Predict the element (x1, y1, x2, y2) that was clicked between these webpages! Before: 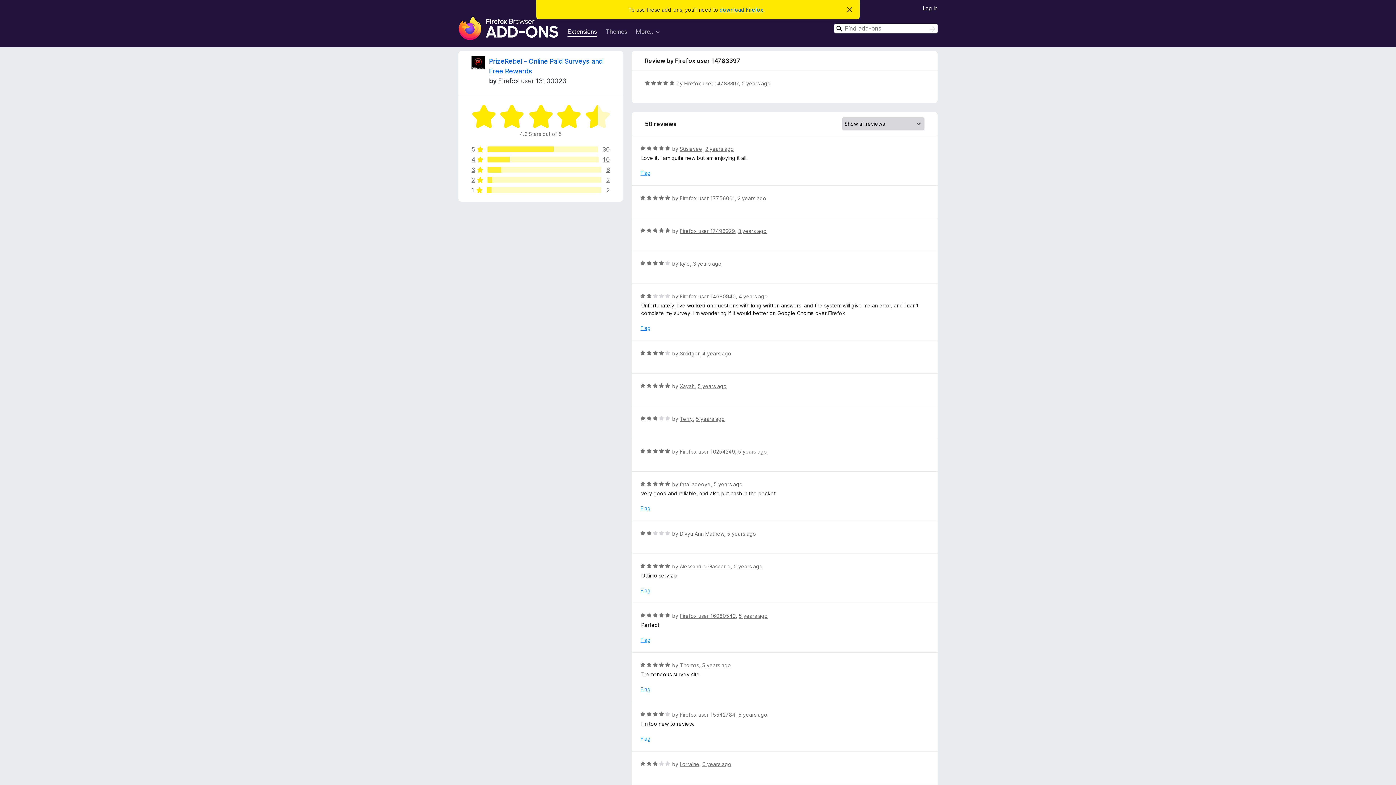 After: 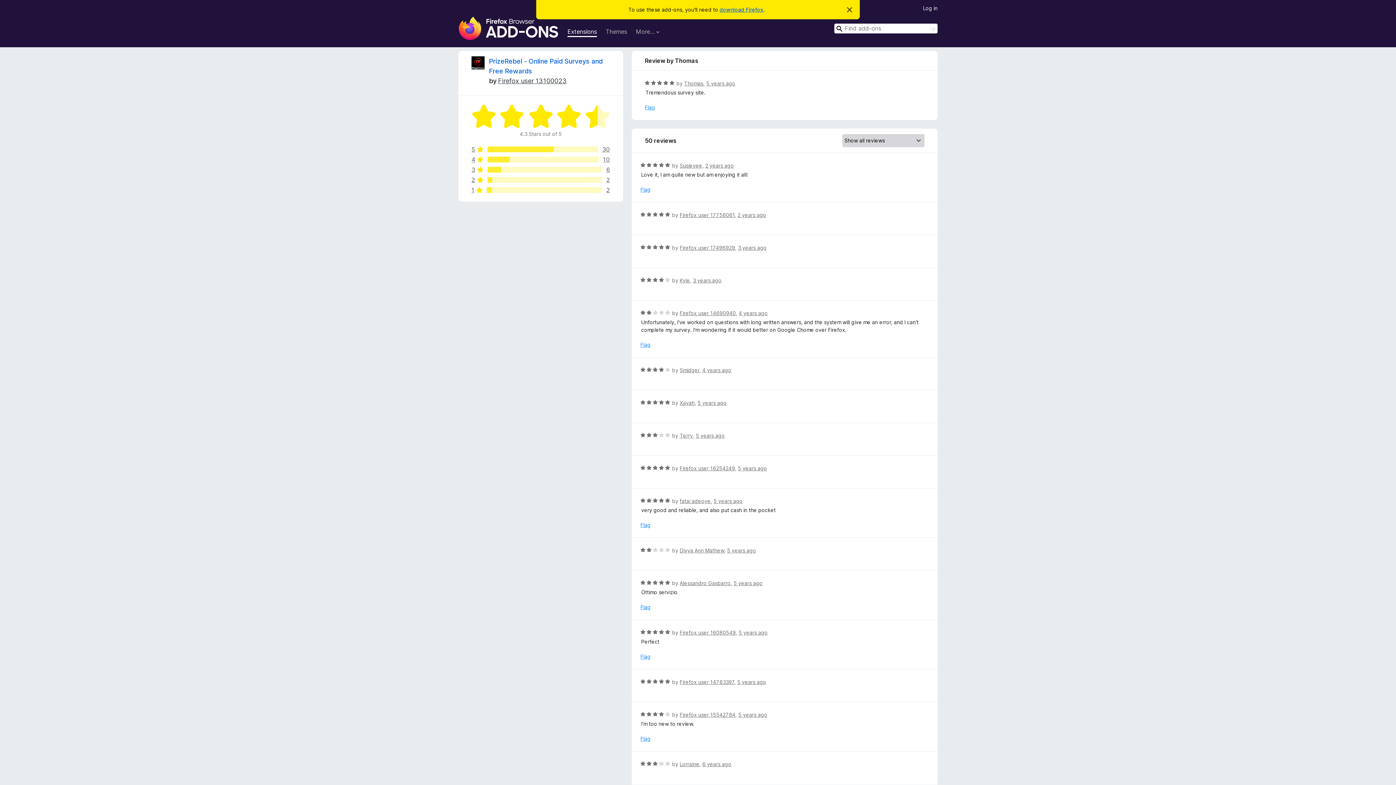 Action: bbox: (702, 662, 731, 668) label: 5 years ago